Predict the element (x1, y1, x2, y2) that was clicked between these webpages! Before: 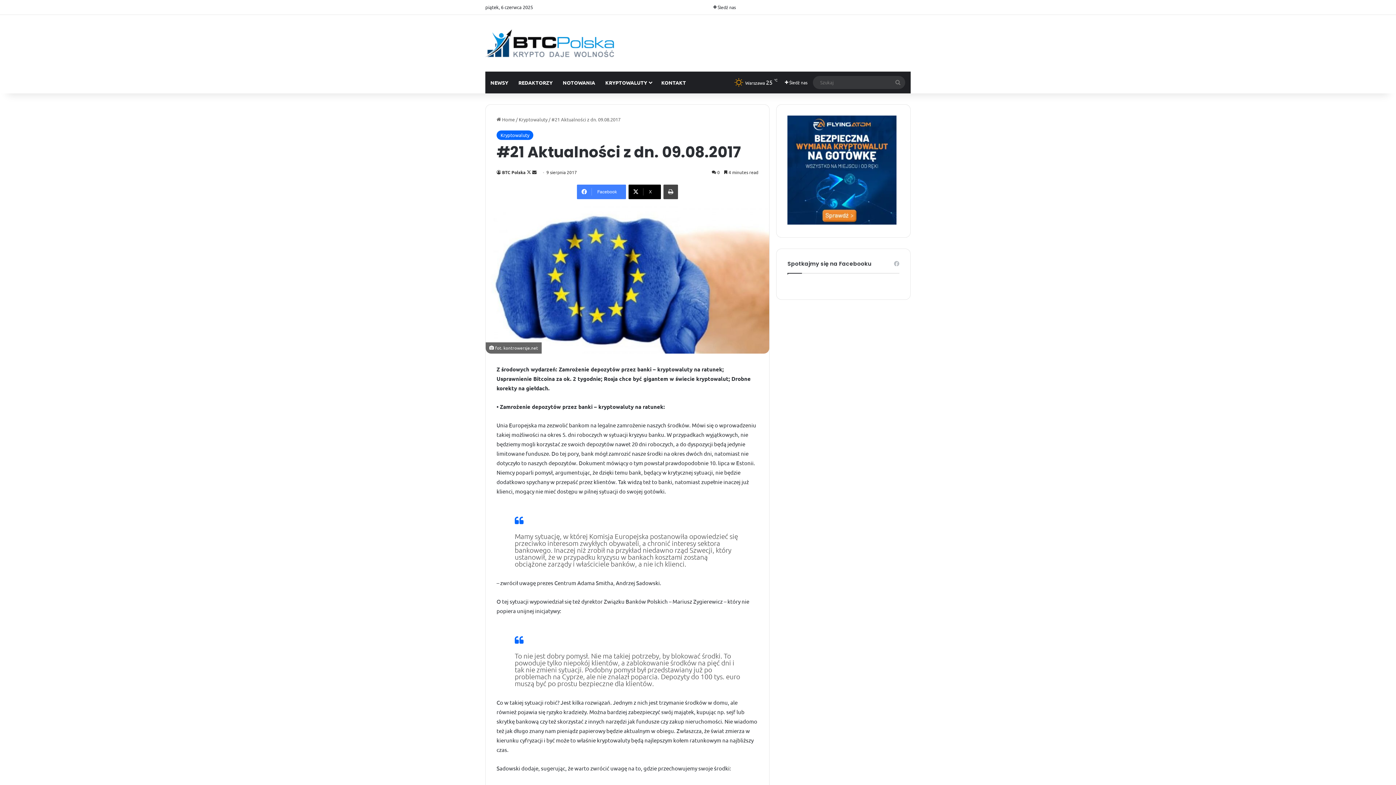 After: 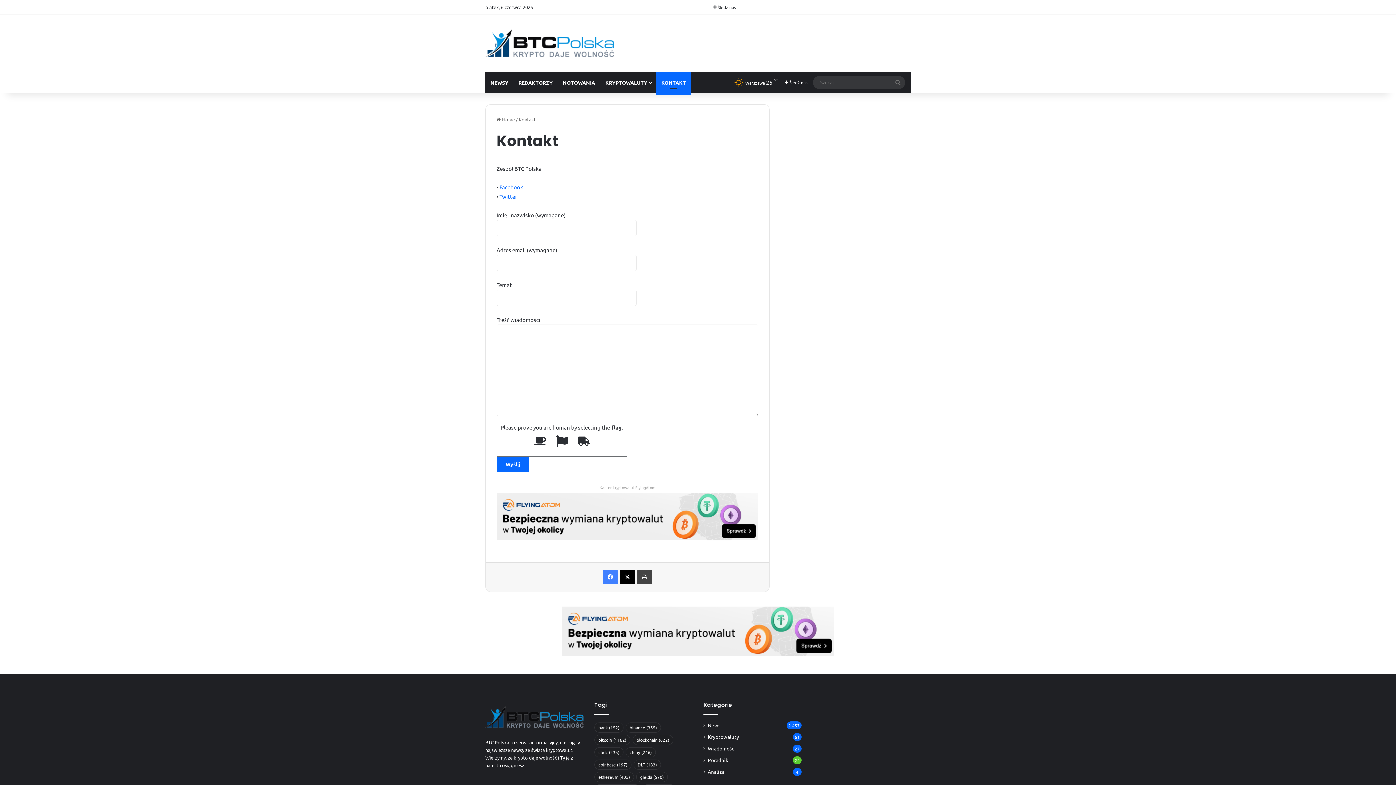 Action: bbox: (656, 71, 691, 93) label: KONTAKT